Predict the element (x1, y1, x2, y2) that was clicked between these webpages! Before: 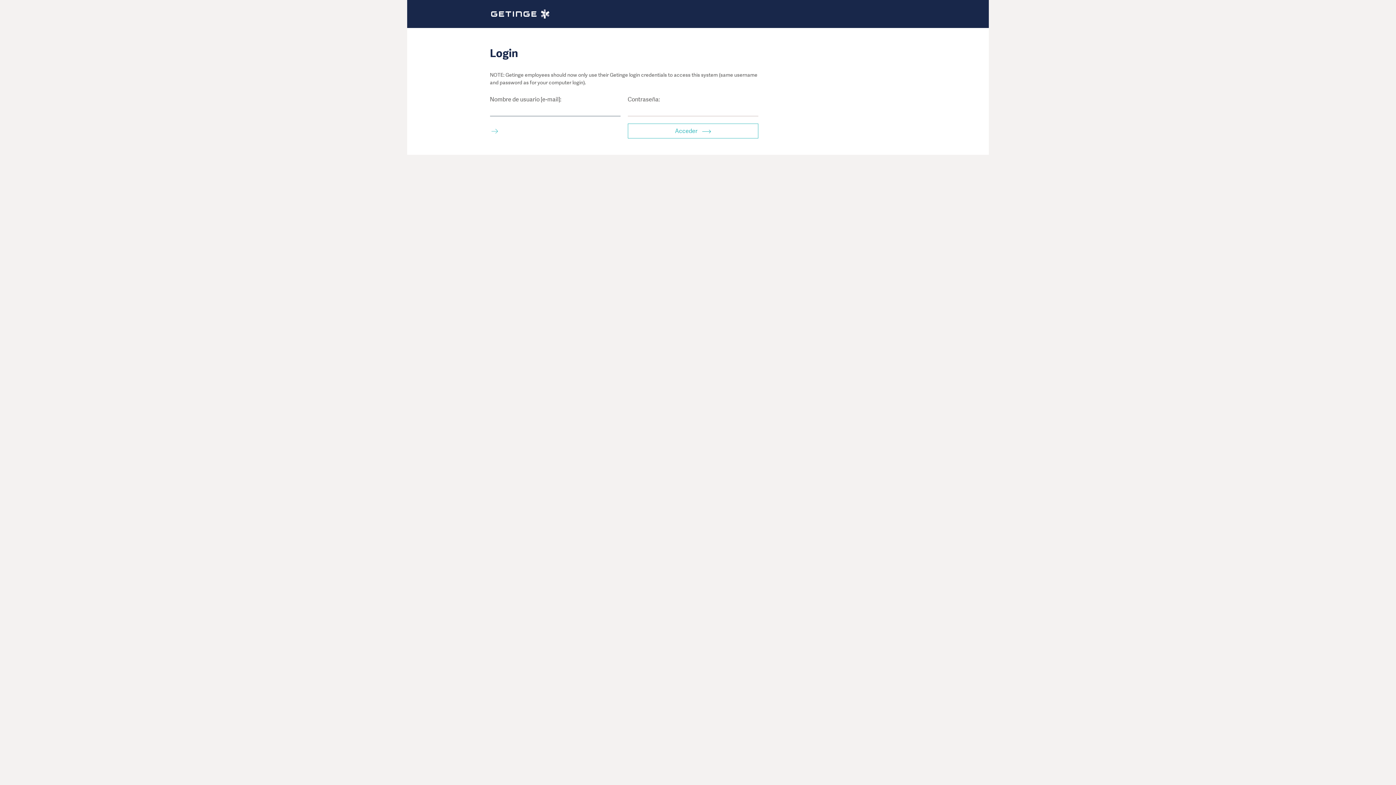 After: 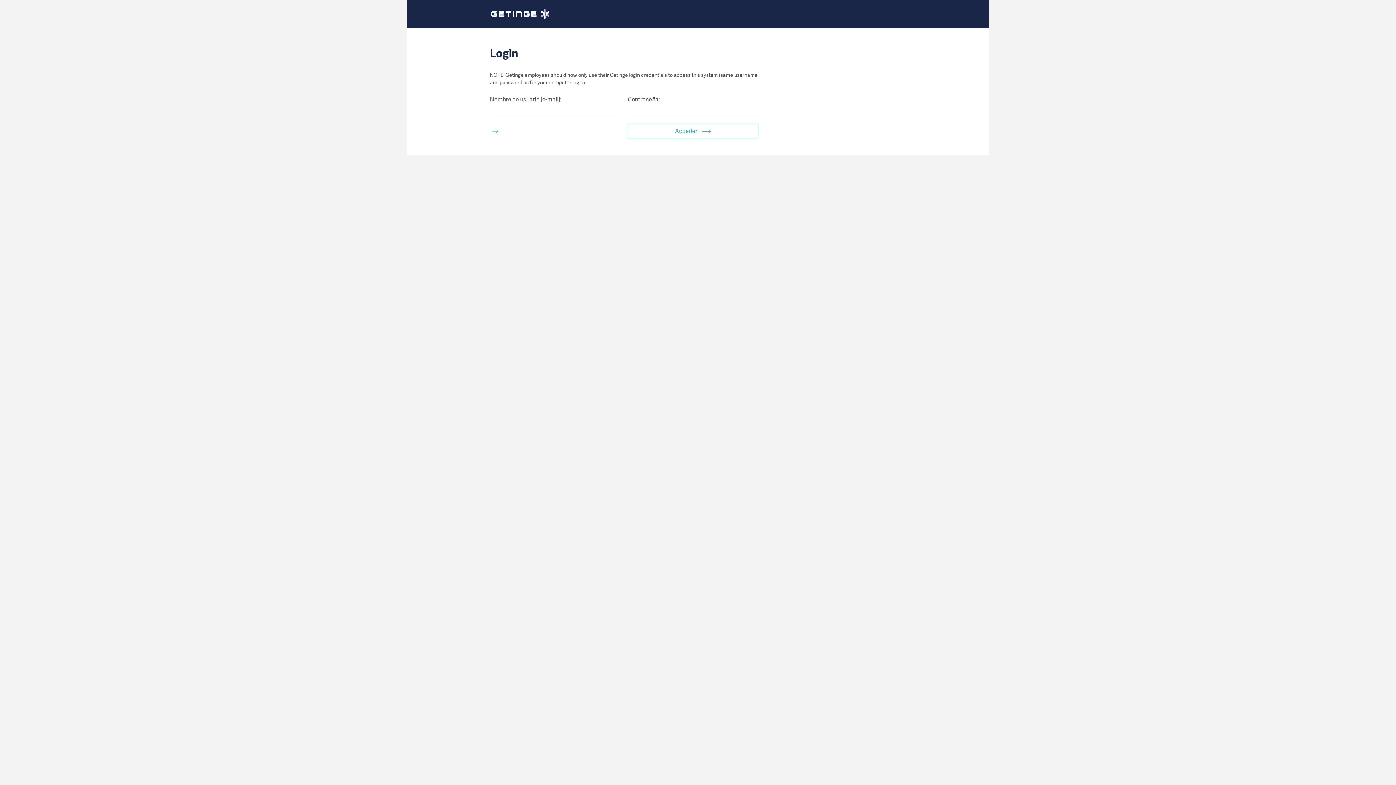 Action: bbox: (491, 9, 905, 18)